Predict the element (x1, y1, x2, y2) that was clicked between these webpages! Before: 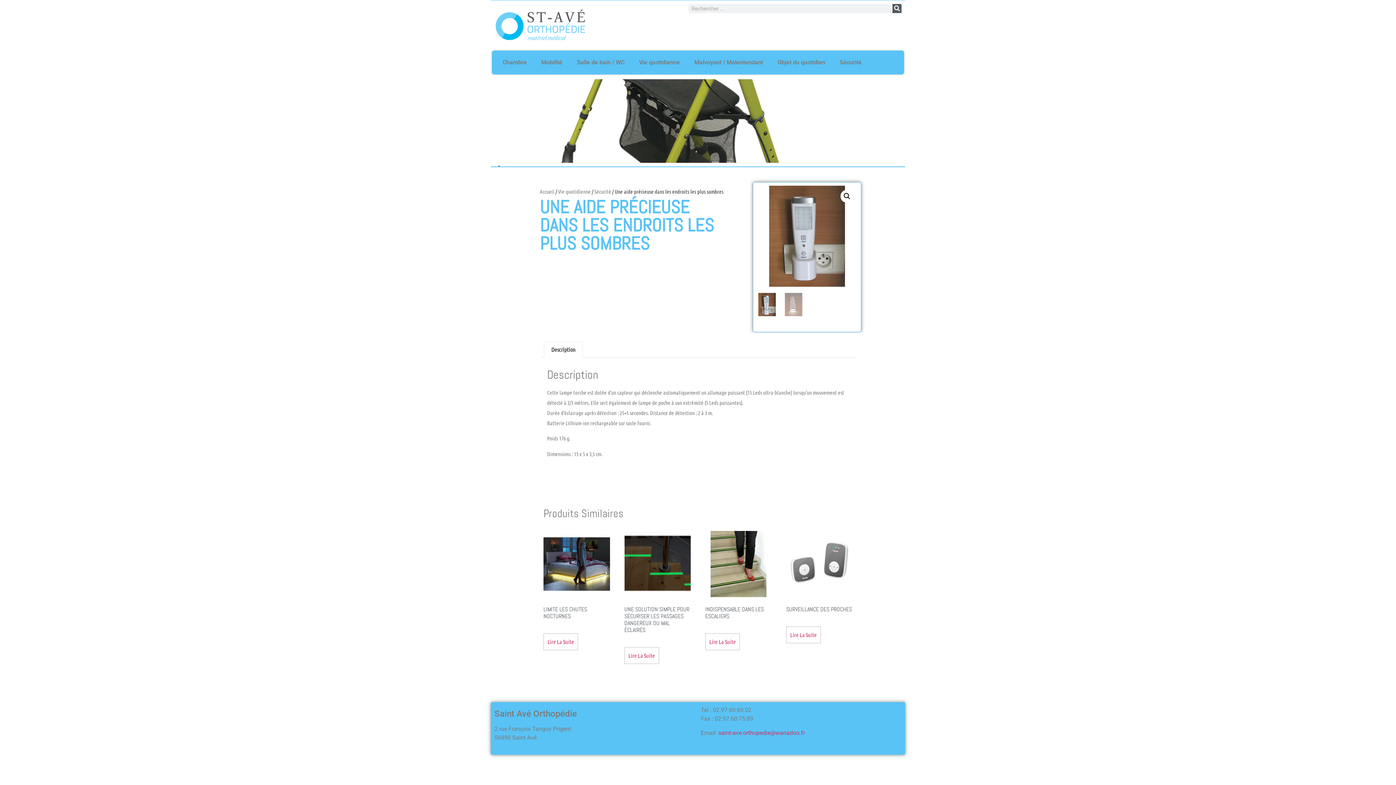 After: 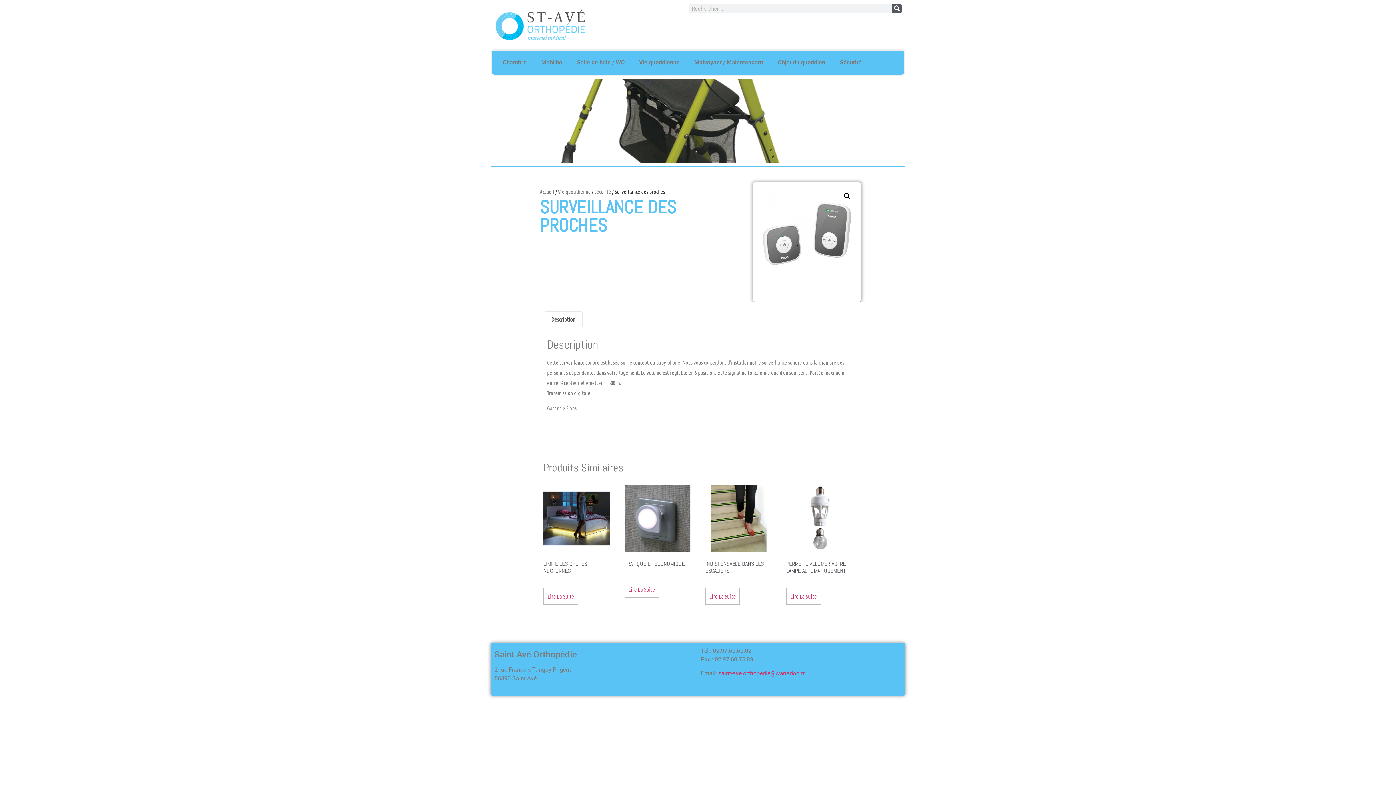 Action: bbox: (786, 531, 852, 616) label: SURVEILLANCE DES PROCHES